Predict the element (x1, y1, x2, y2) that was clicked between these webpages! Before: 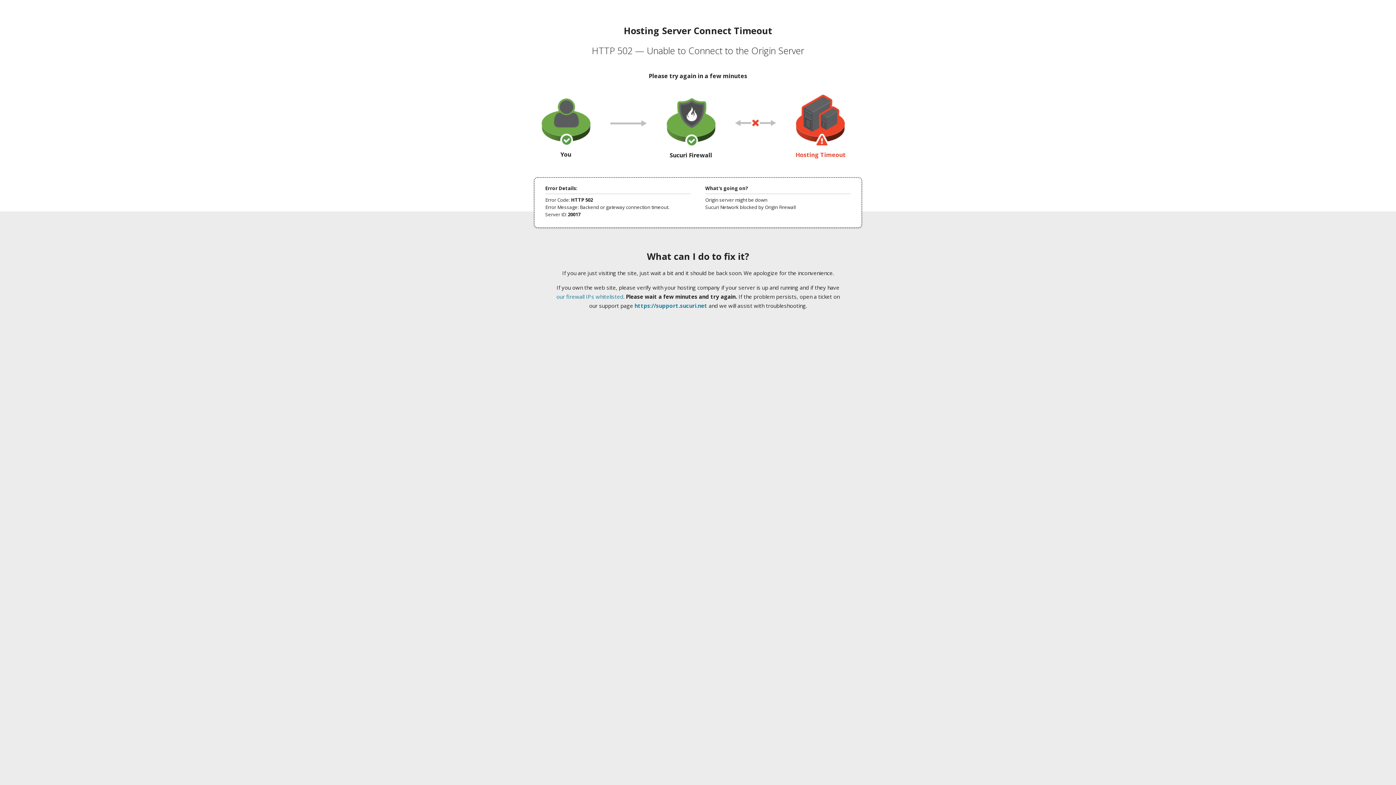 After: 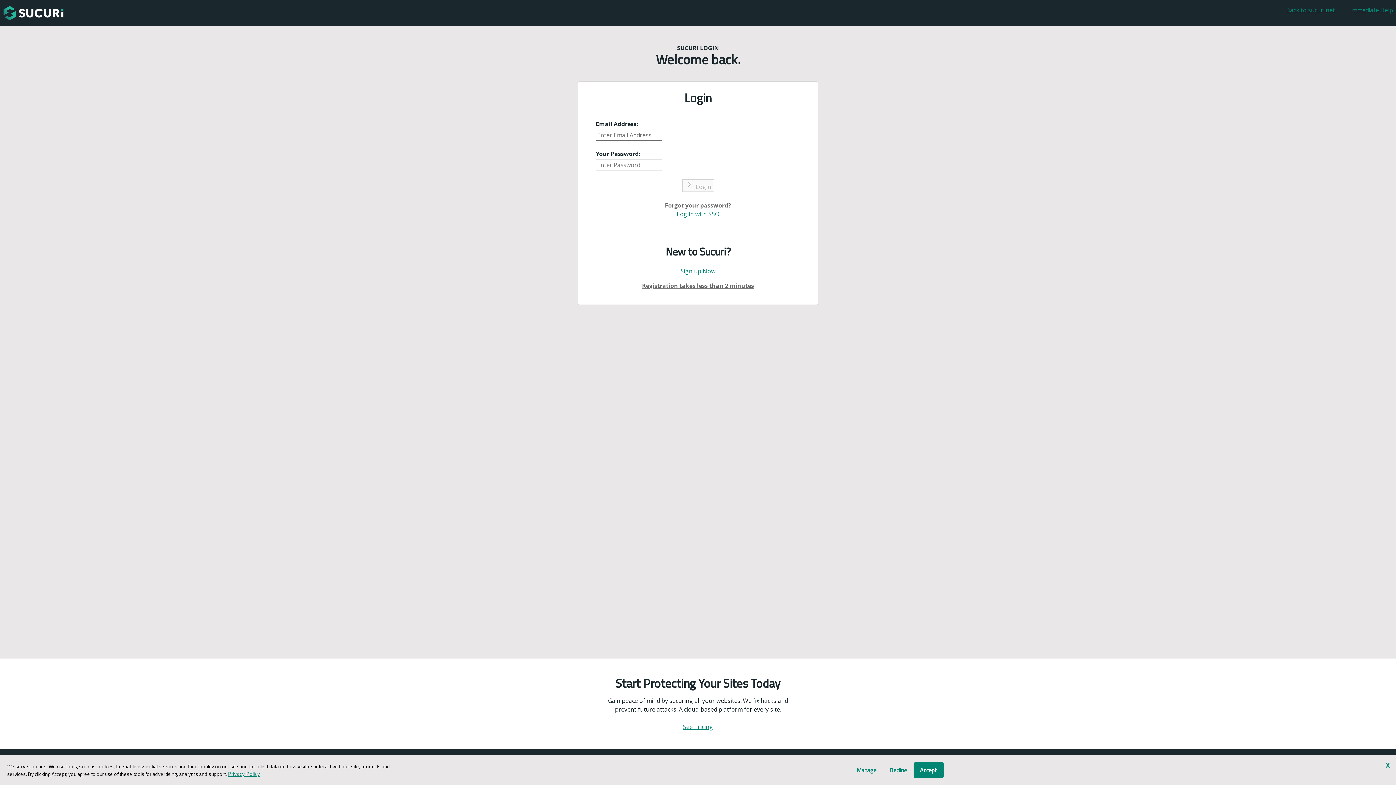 Action: bbox: (634, 302, 707, 309) label: https://support.sucuri.net